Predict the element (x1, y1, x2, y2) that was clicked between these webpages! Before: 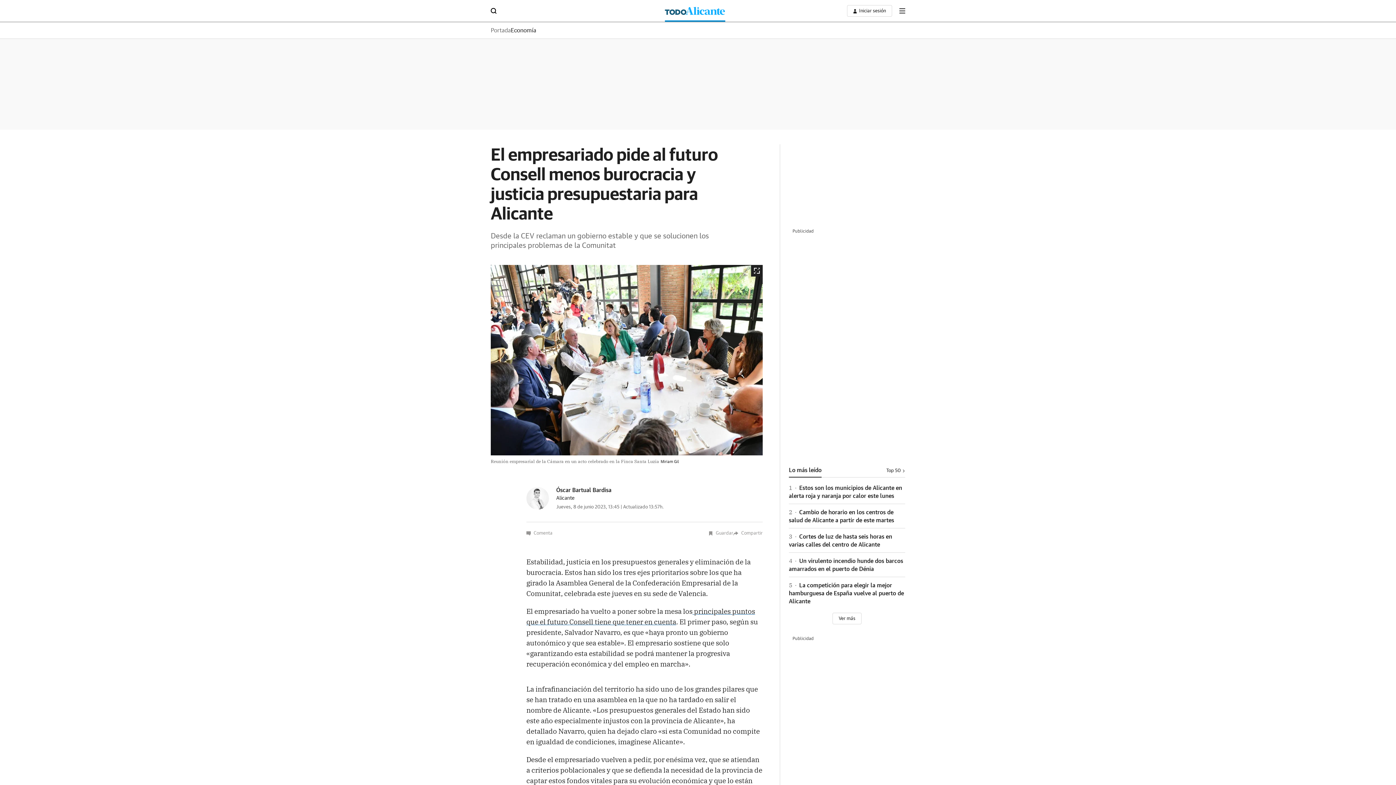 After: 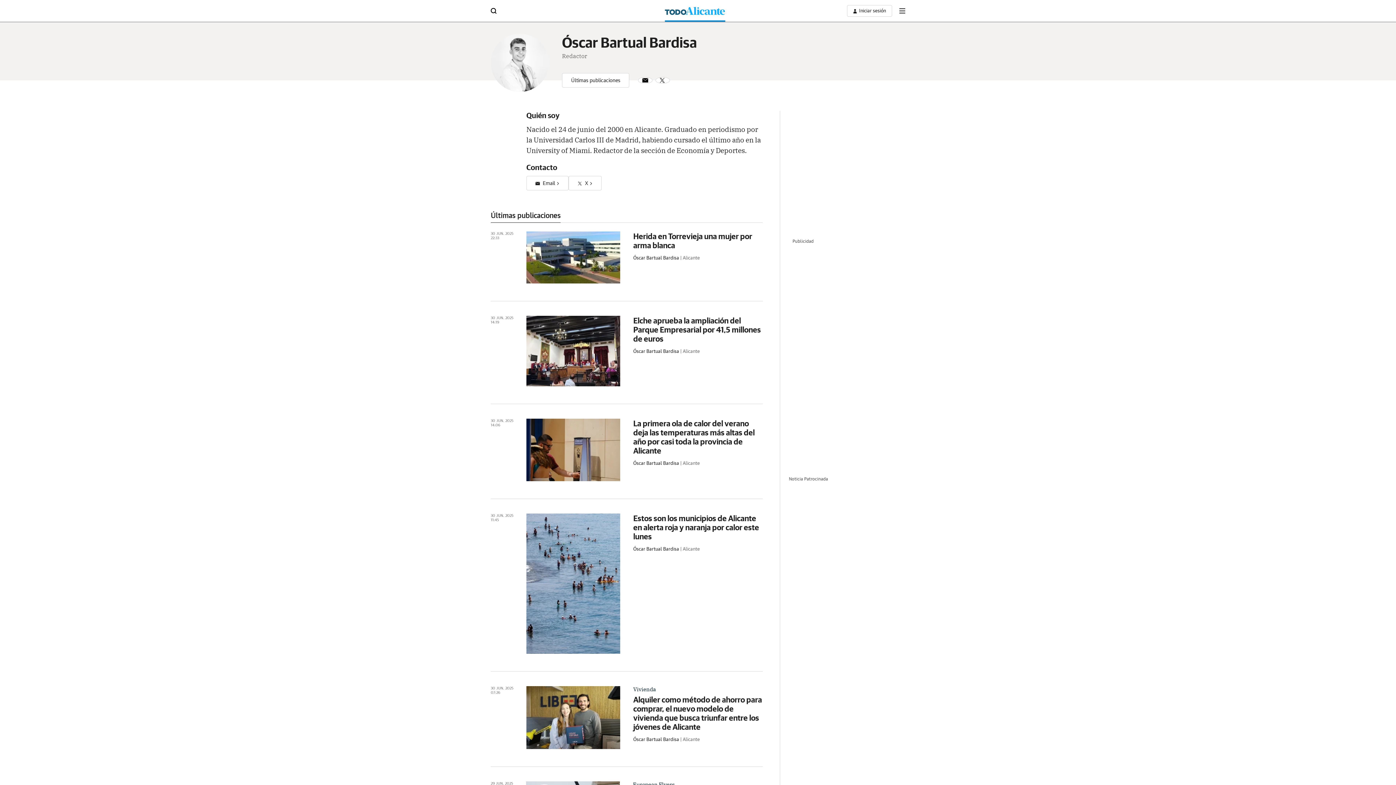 Action: label: Óscar Bartual Bardisa bbox: (556, 486, 611, 494)